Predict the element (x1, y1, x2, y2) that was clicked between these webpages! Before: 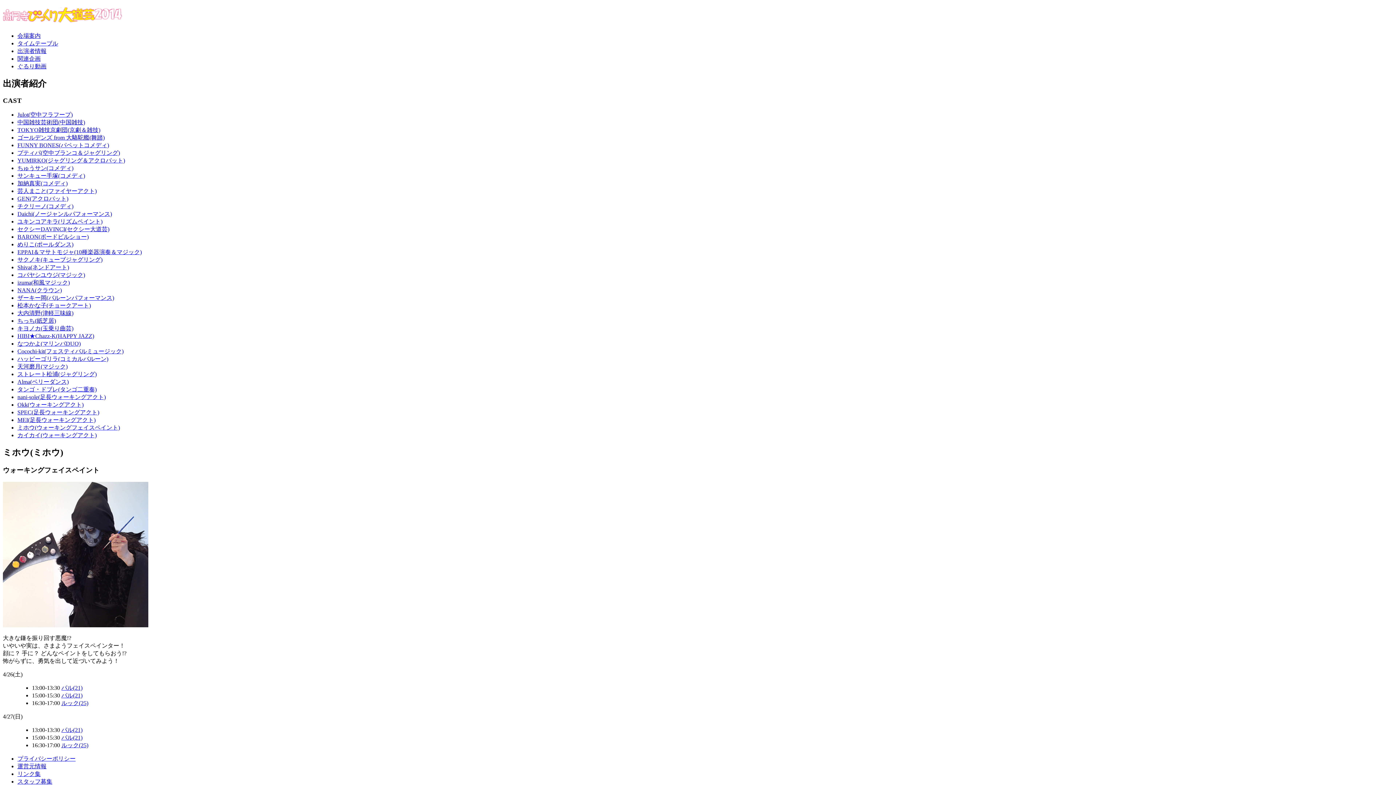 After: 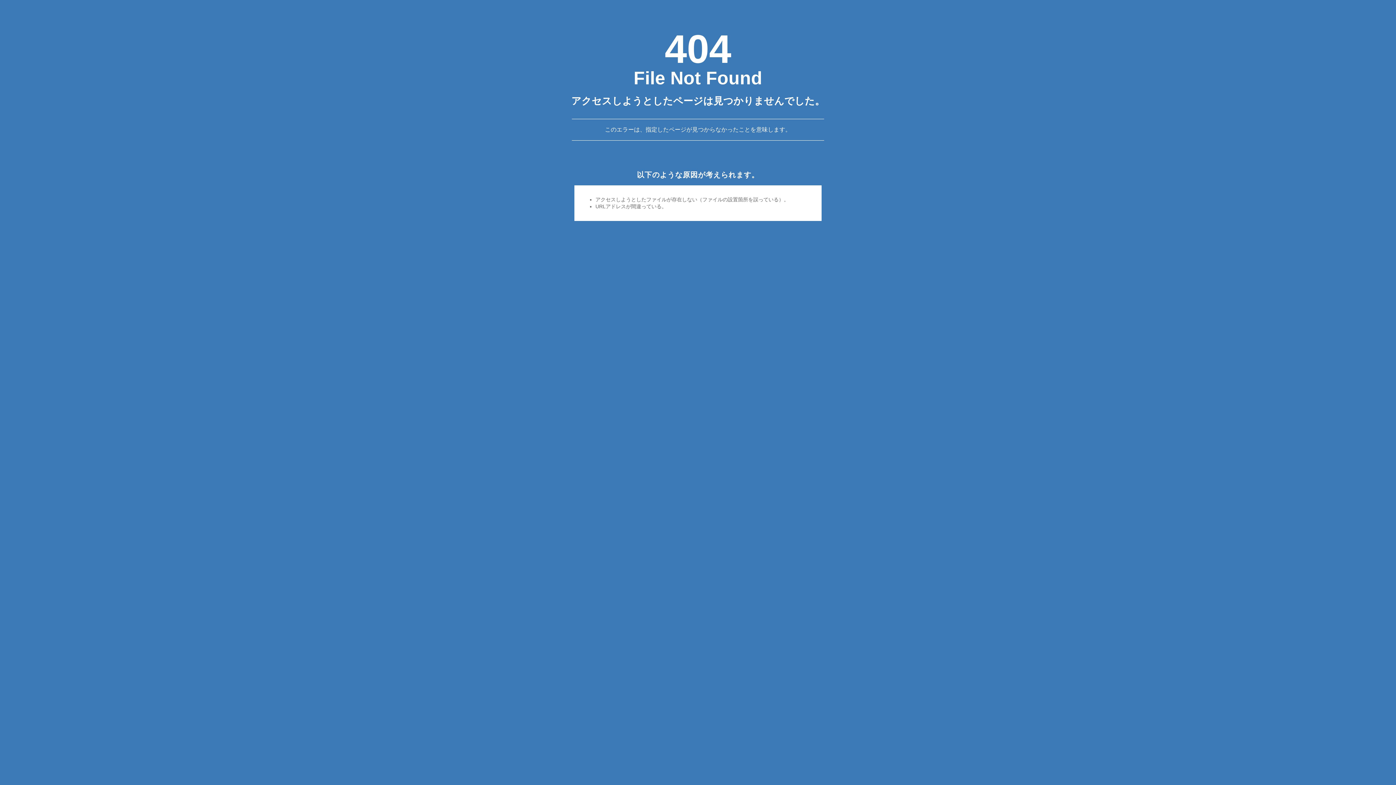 Action: bbox: (61, 734, 82, 741) label: パル(21)